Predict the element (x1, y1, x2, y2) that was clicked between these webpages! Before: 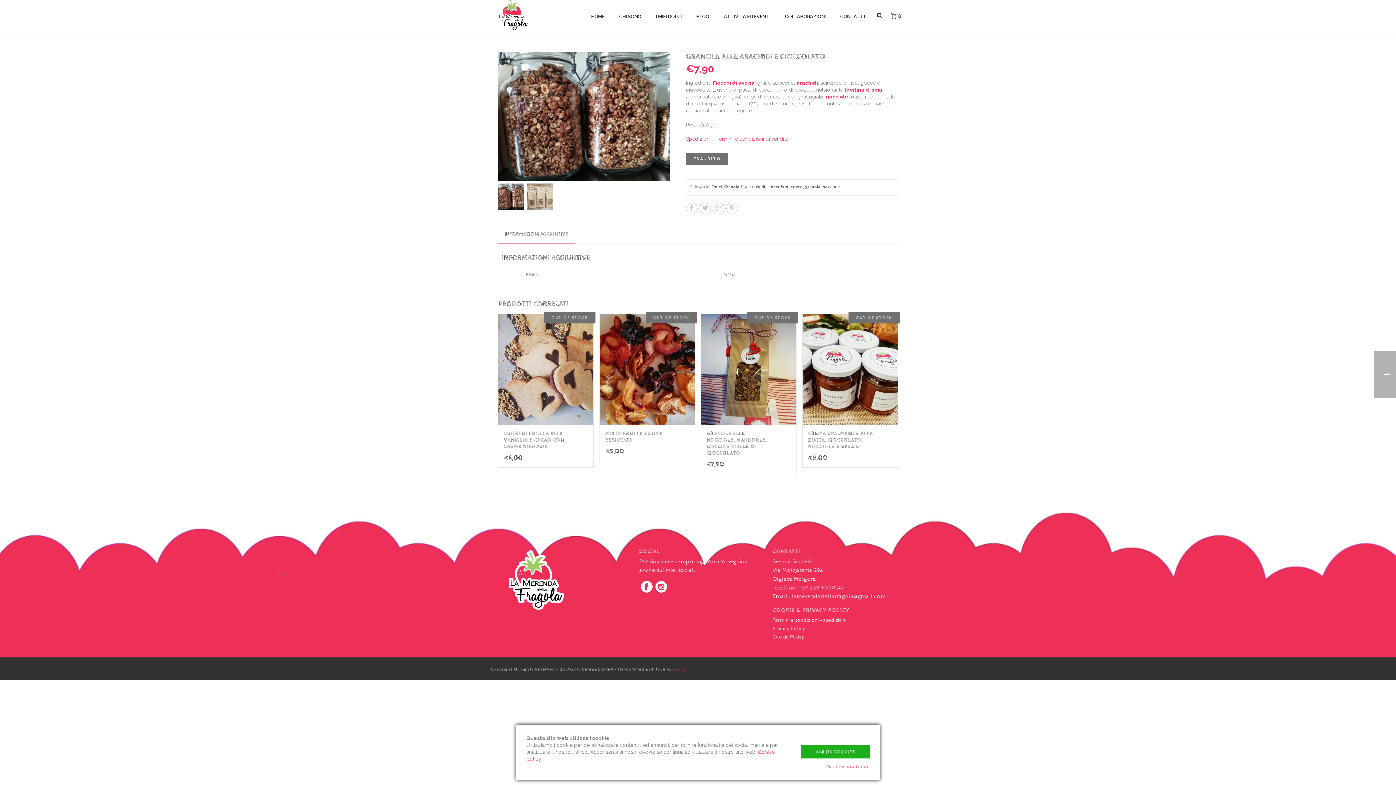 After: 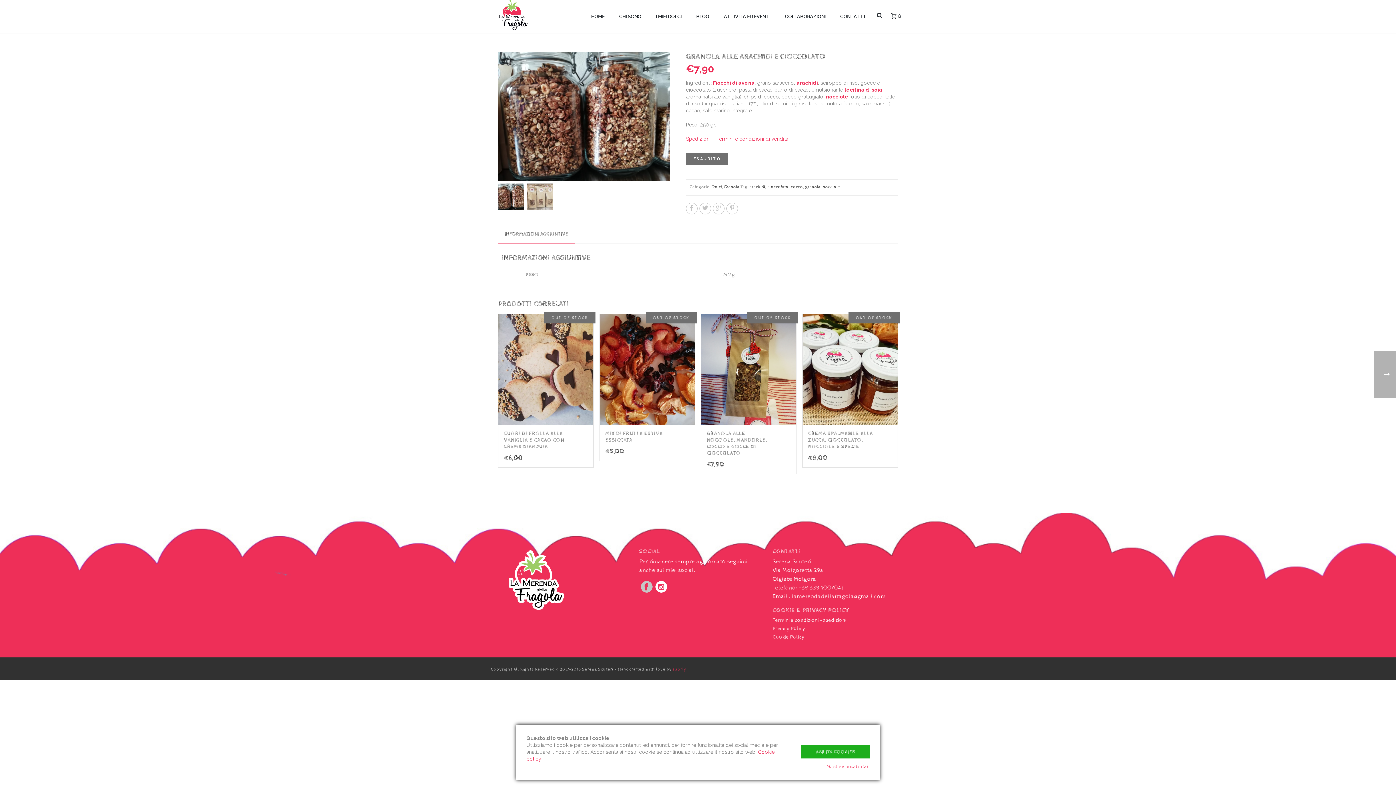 Action: bbox: (640, 581, 652, 594)